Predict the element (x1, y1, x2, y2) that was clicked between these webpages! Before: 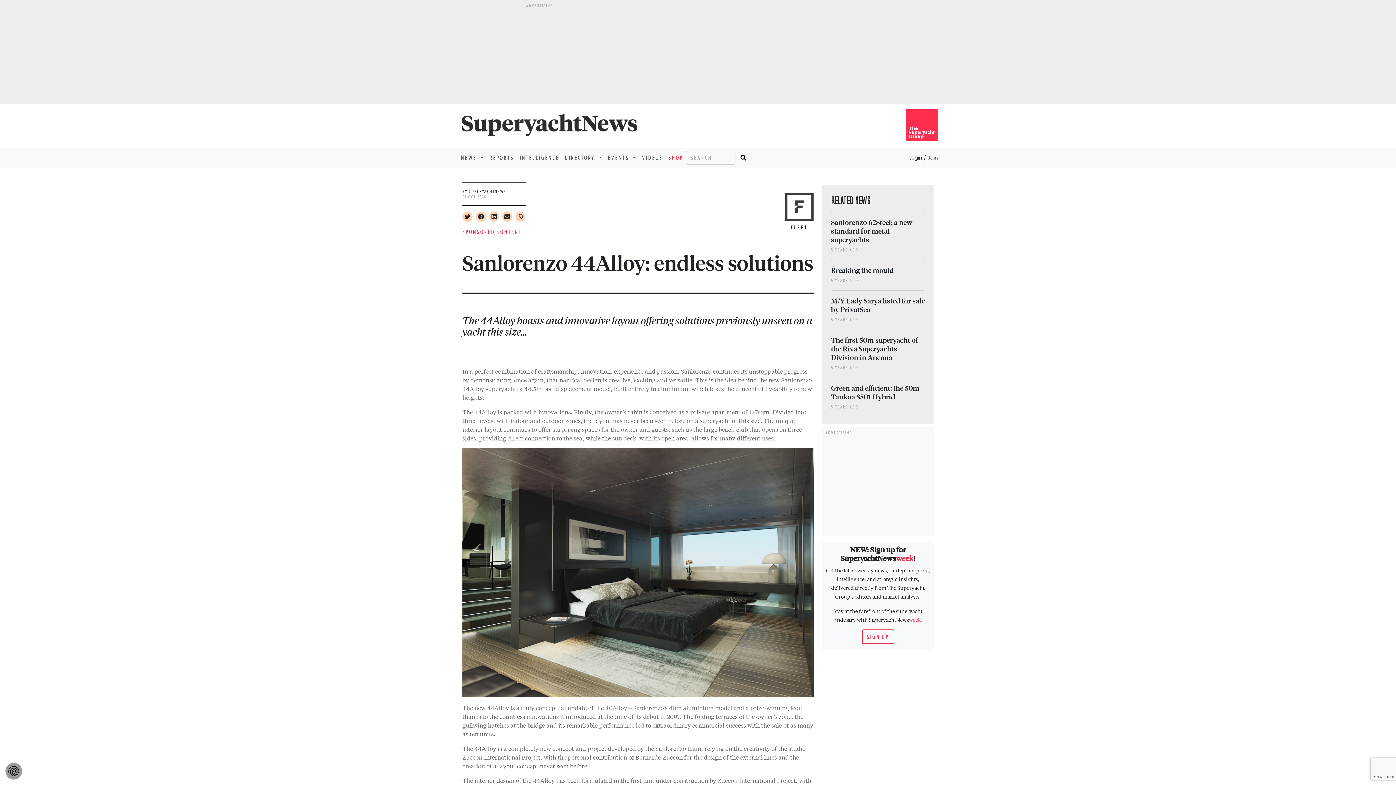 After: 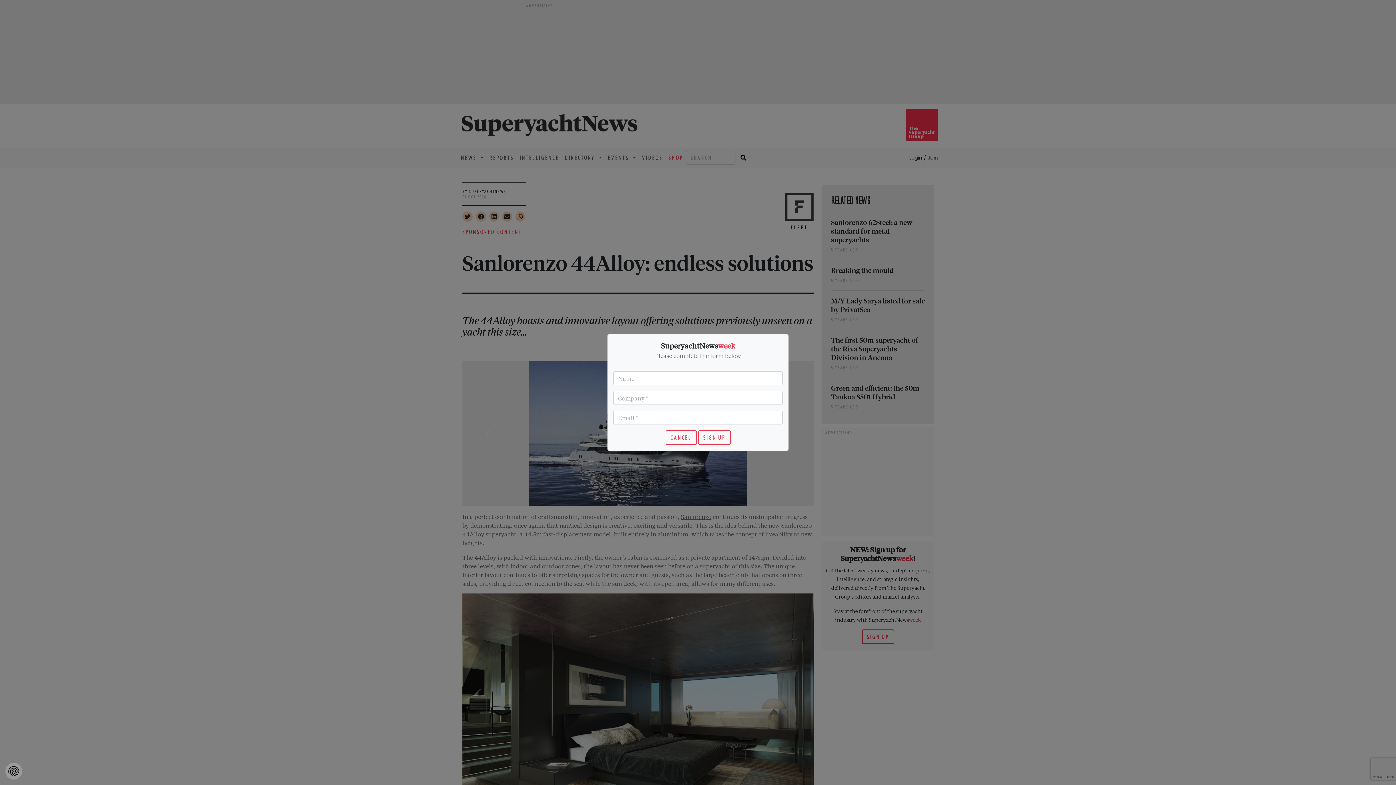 Action: bbox: (862, 629, 894, 644) label: SIGN UP